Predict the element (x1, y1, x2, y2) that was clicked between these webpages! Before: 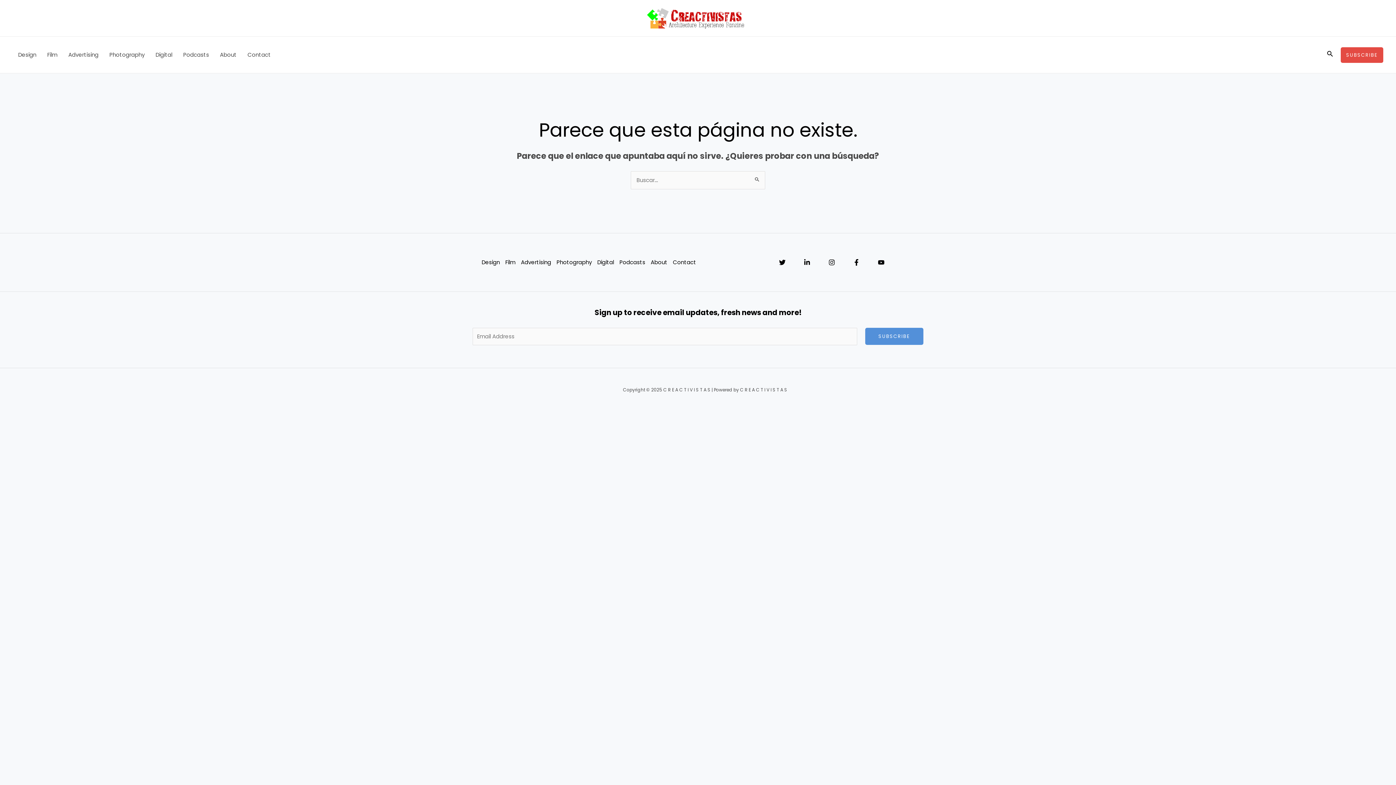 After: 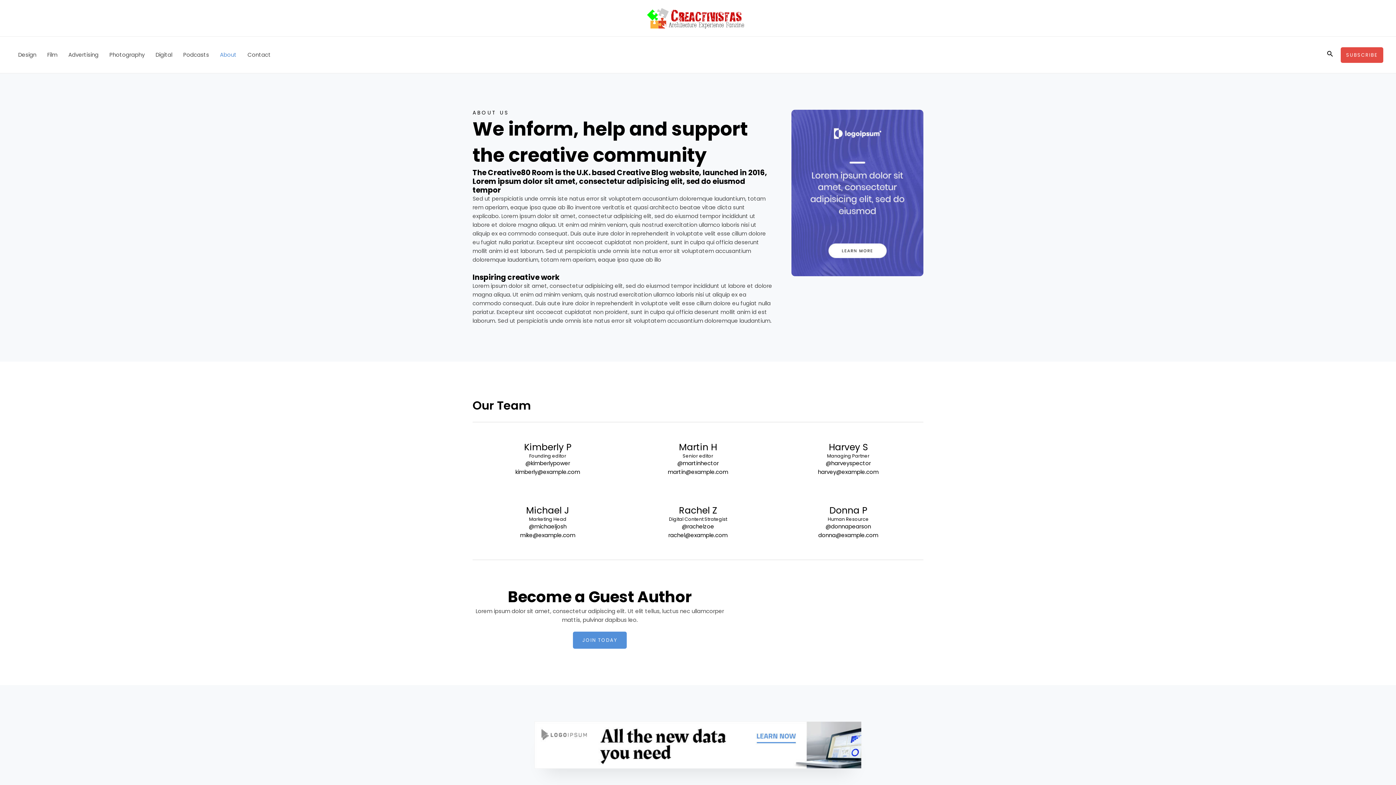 Action: label: About bbox: (214, 36, 242, 73)